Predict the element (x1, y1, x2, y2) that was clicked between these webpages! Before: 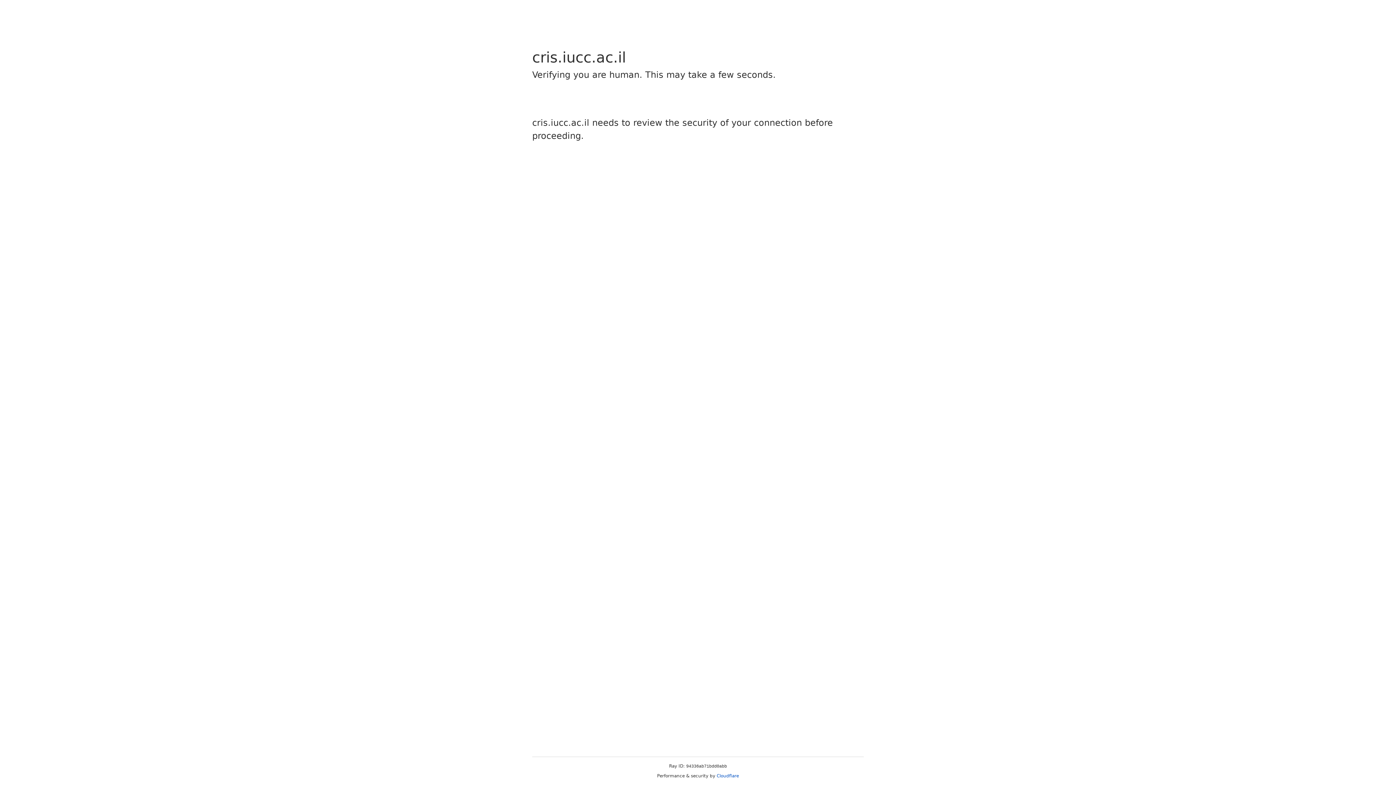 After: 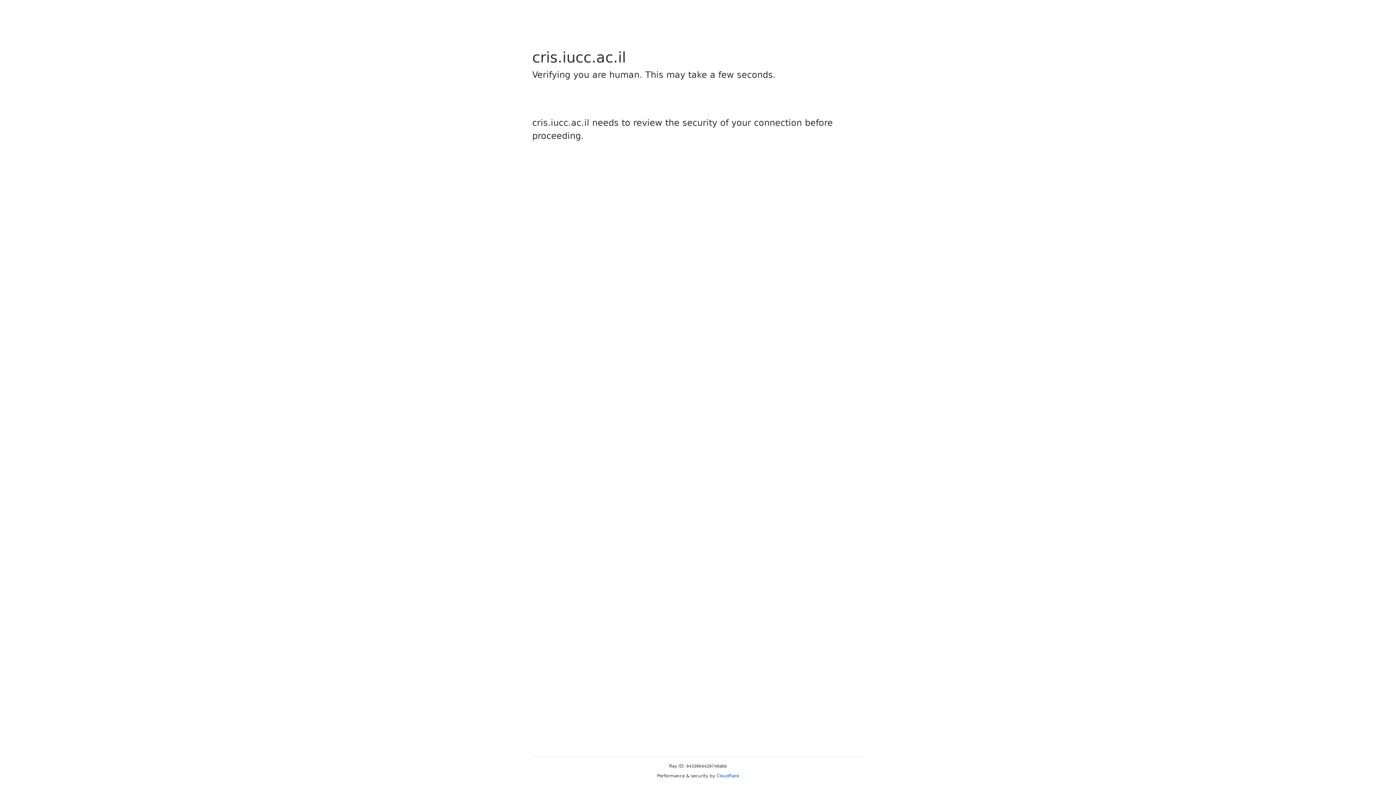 Action: label: Cloudflare bbox: (716, 773, 739, 778)